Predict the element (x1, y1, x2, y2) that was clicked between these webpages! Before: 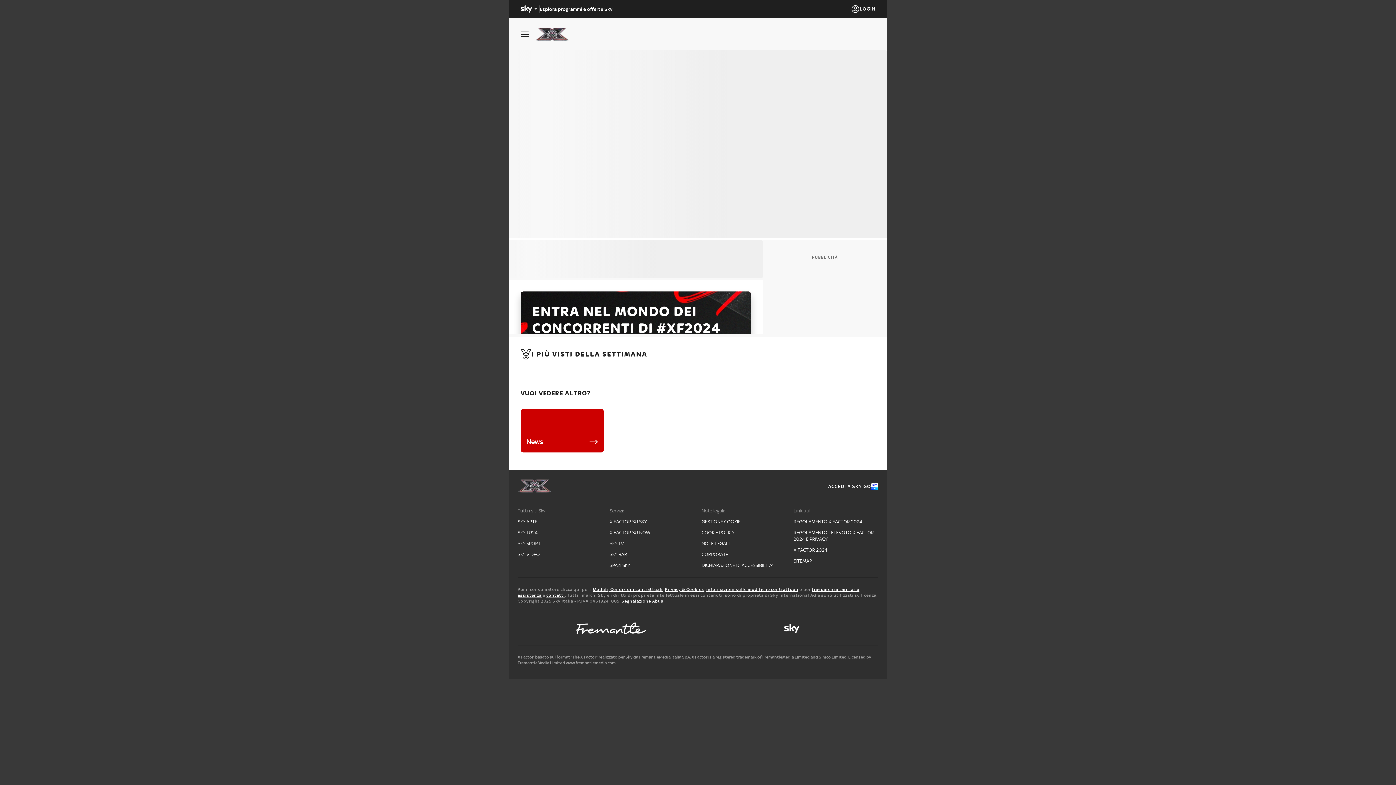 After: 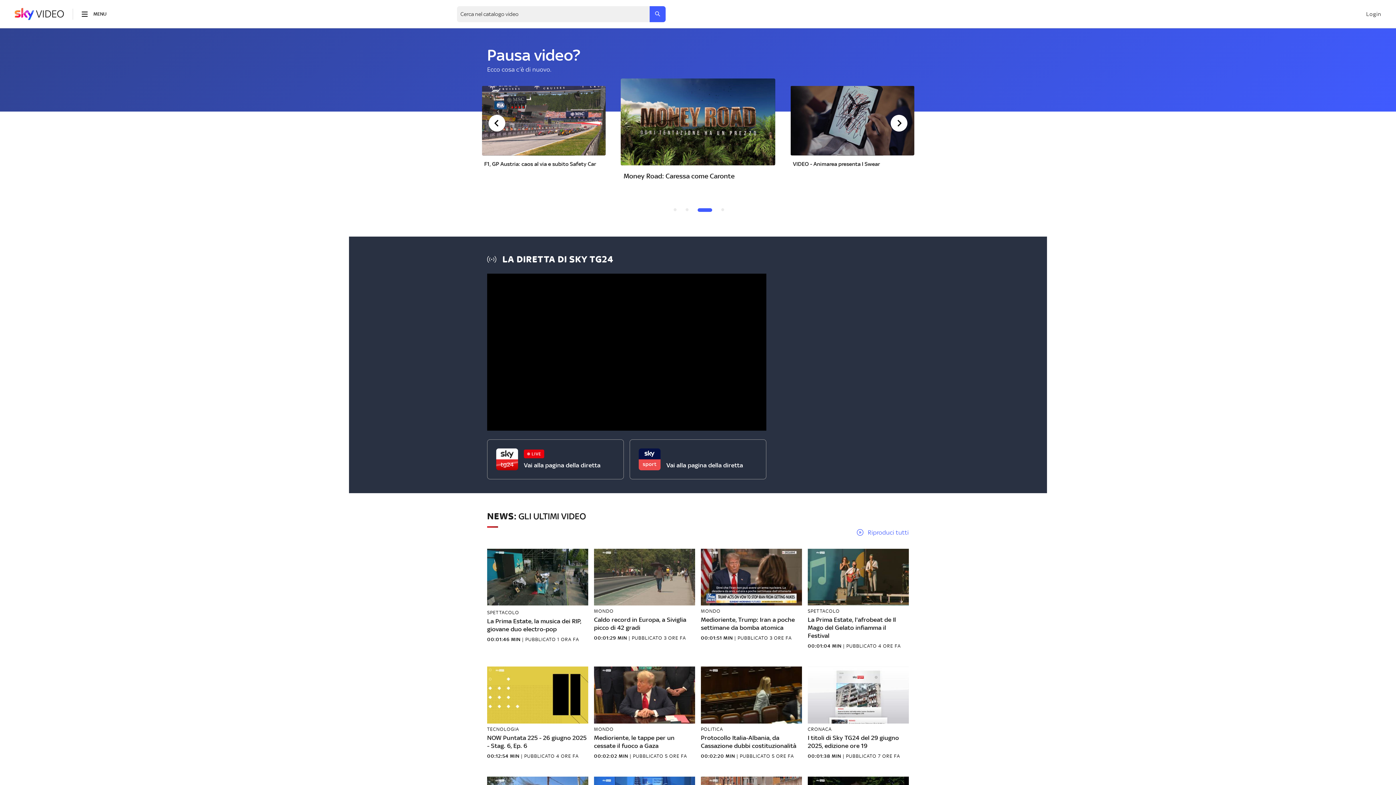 Action: bbox: (517, 551, 602, 558) label: SKY VIDEO